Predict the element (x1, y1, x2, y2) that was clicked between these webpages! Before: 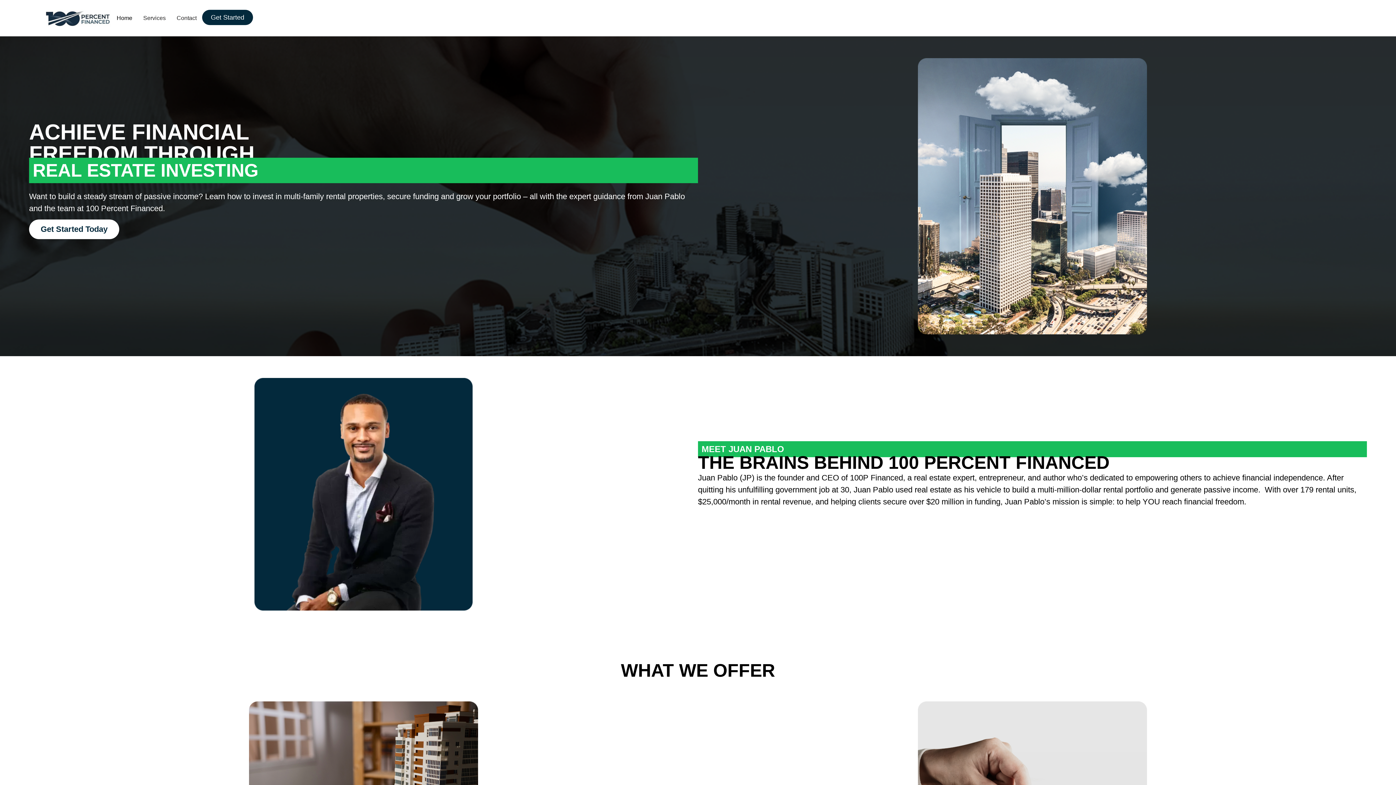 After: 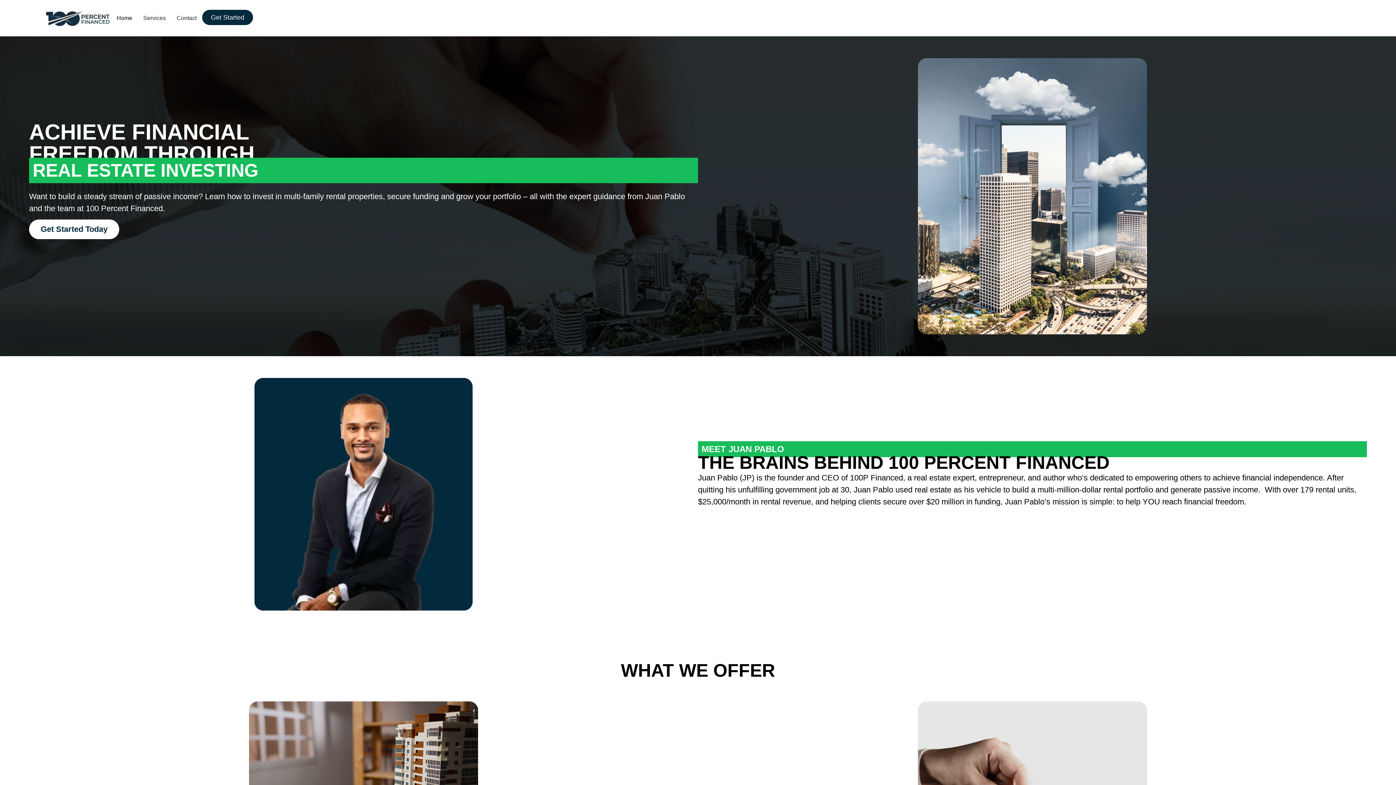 Action: bbox: (111, 9, 137, 26) label: Home